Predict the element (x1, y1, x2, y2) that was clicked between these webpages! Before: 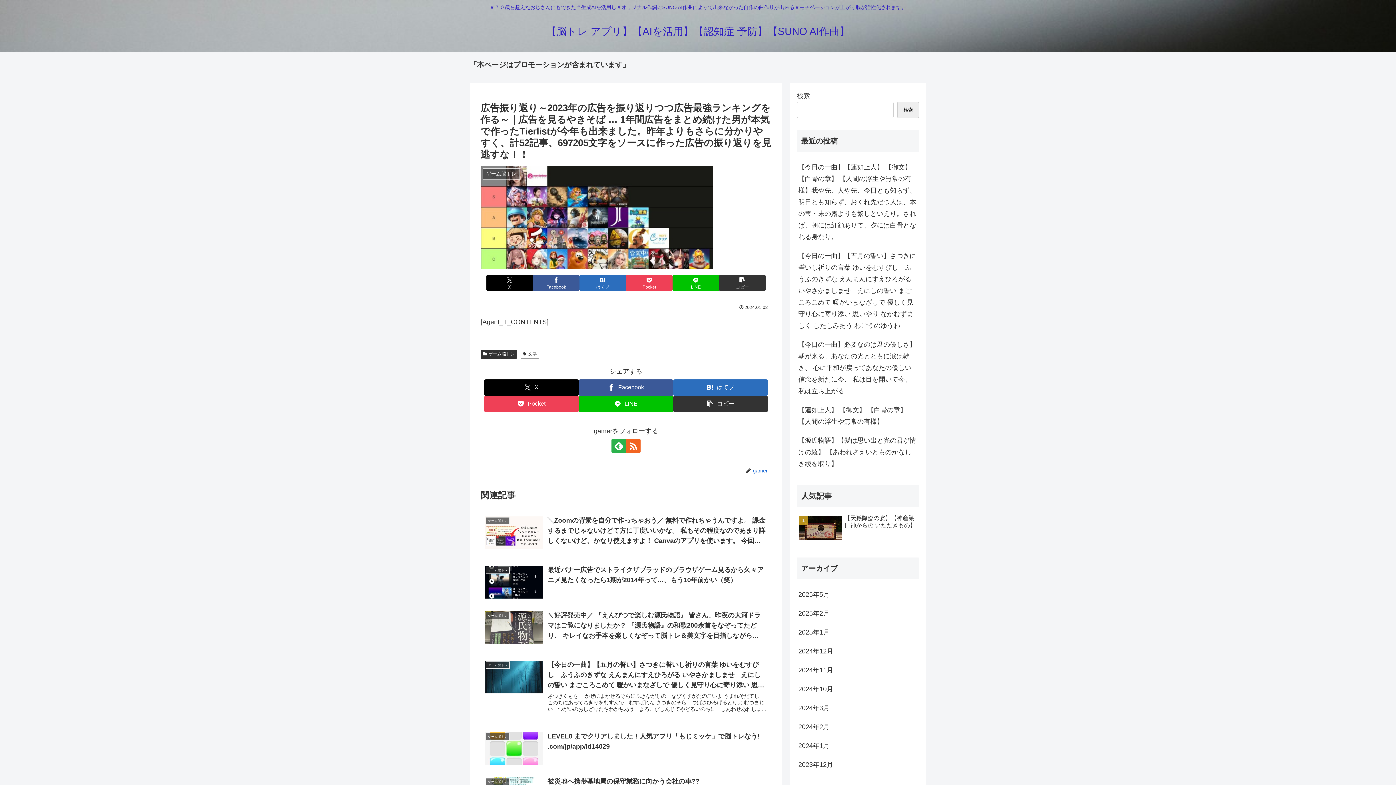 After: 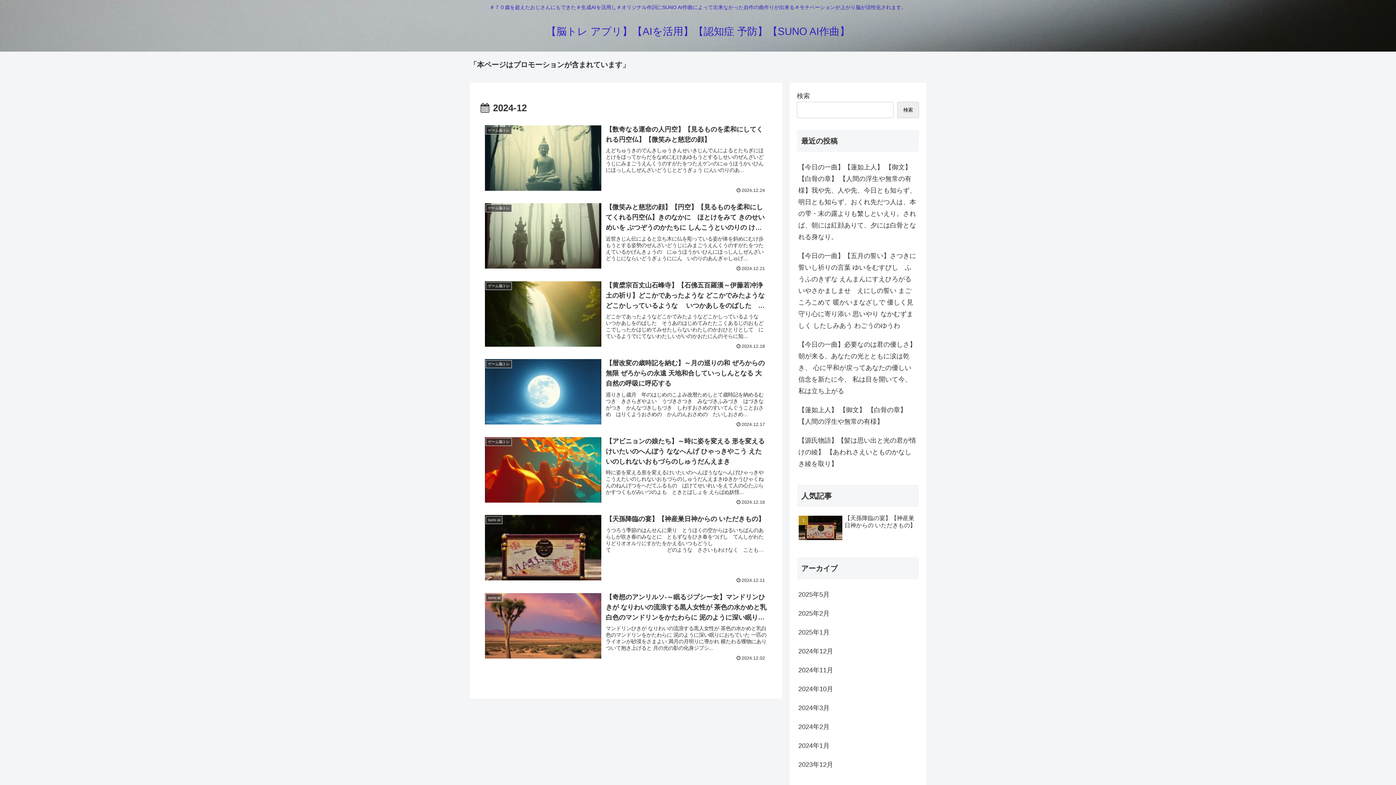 Action: bbox: (797, 642, 919, 661) label: 2024年12月